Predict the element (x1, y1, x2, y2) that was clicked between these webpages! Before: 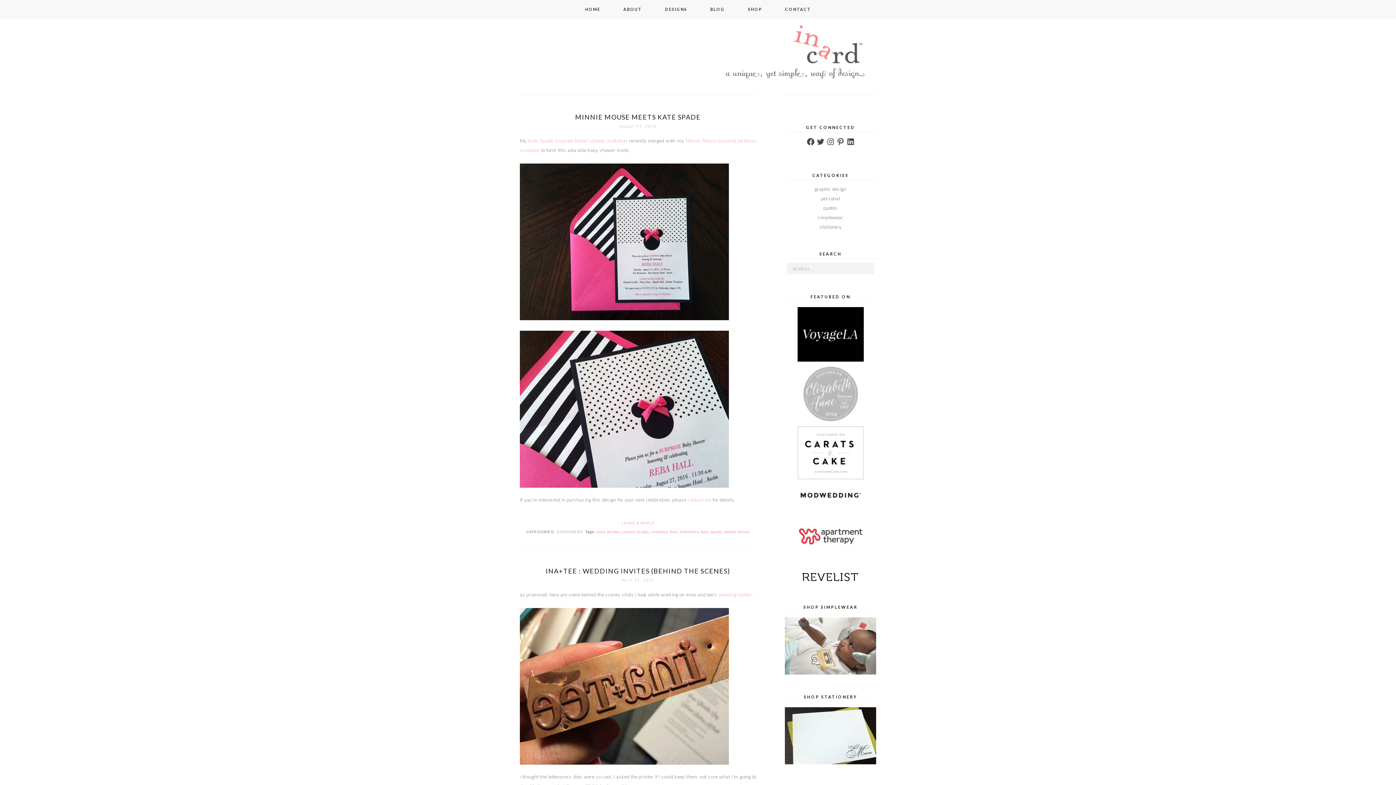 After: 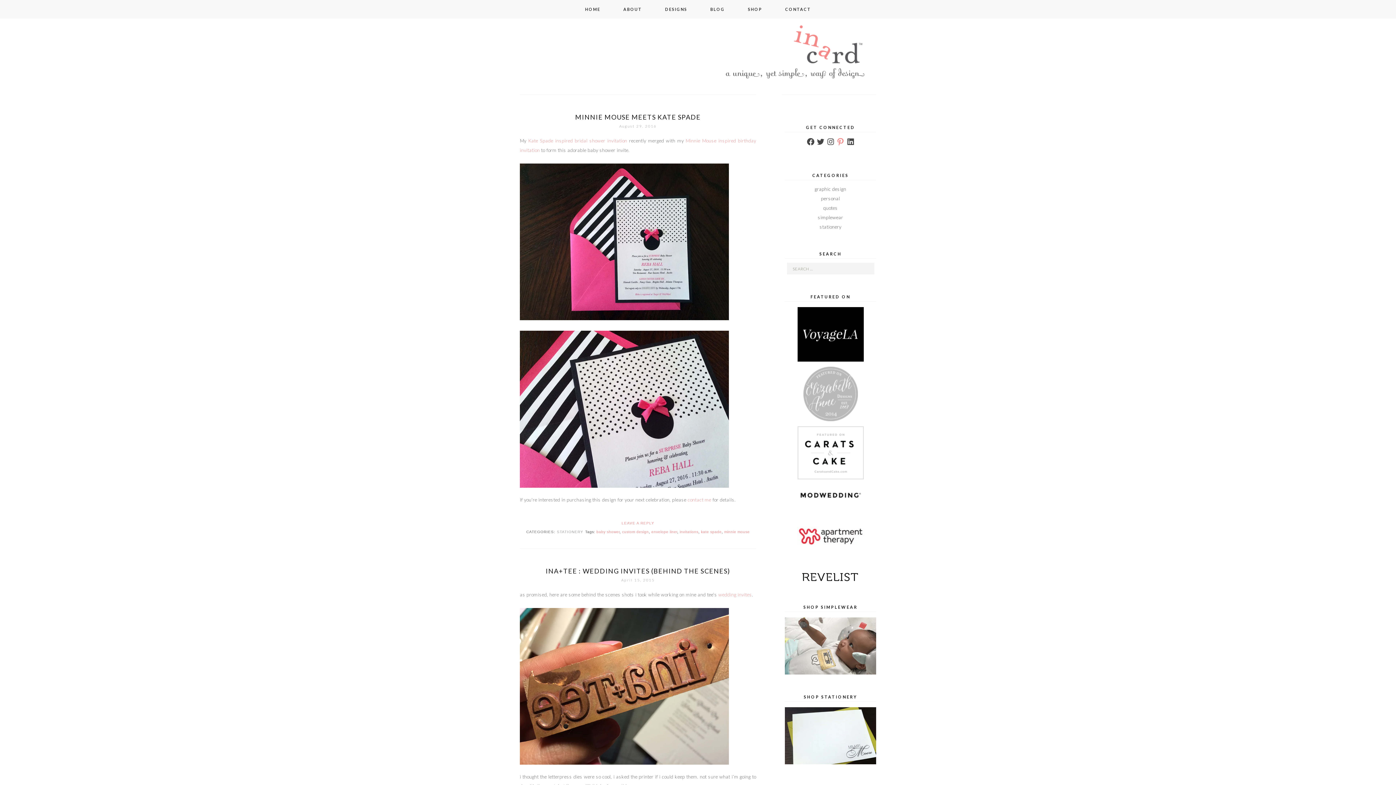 Action: label: Pinterest bbox: (836, 137, 845, 146)